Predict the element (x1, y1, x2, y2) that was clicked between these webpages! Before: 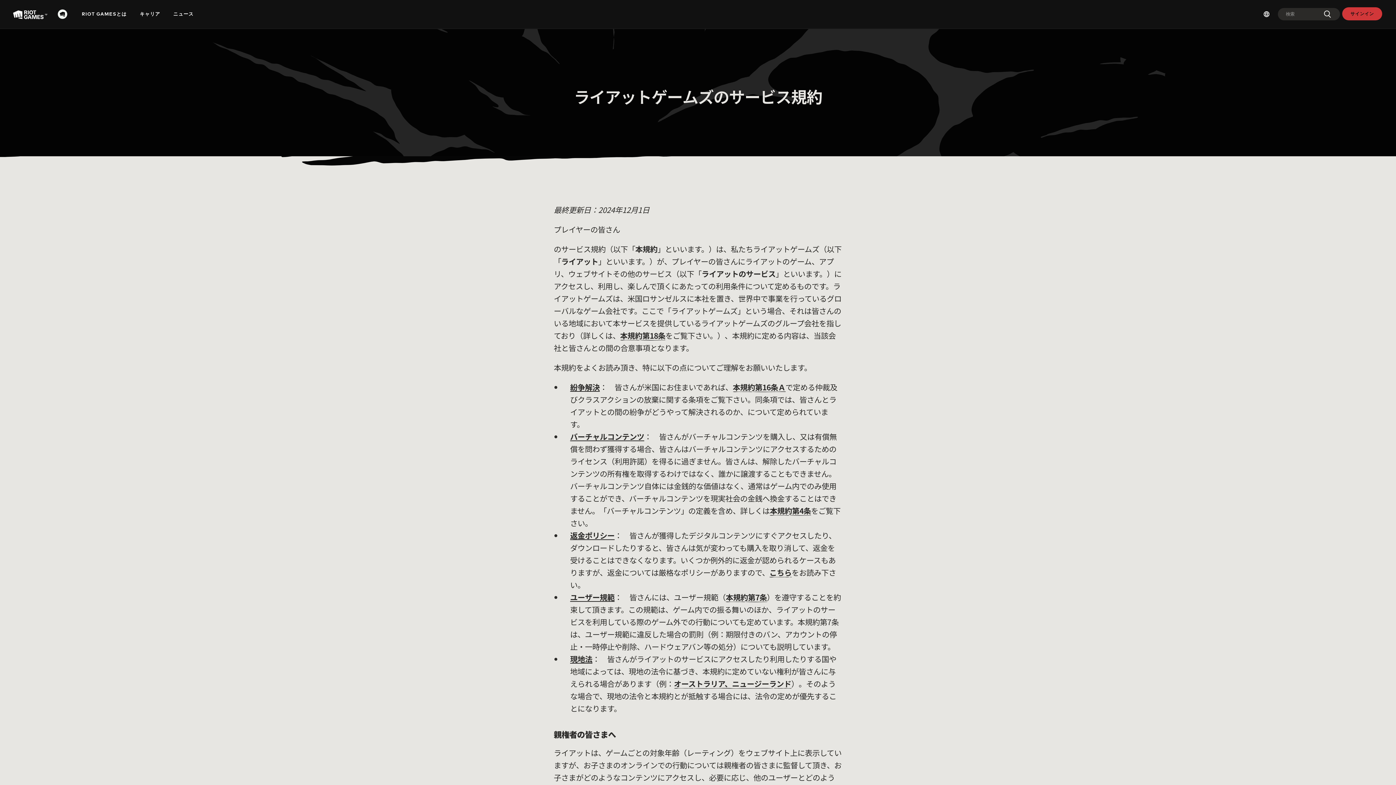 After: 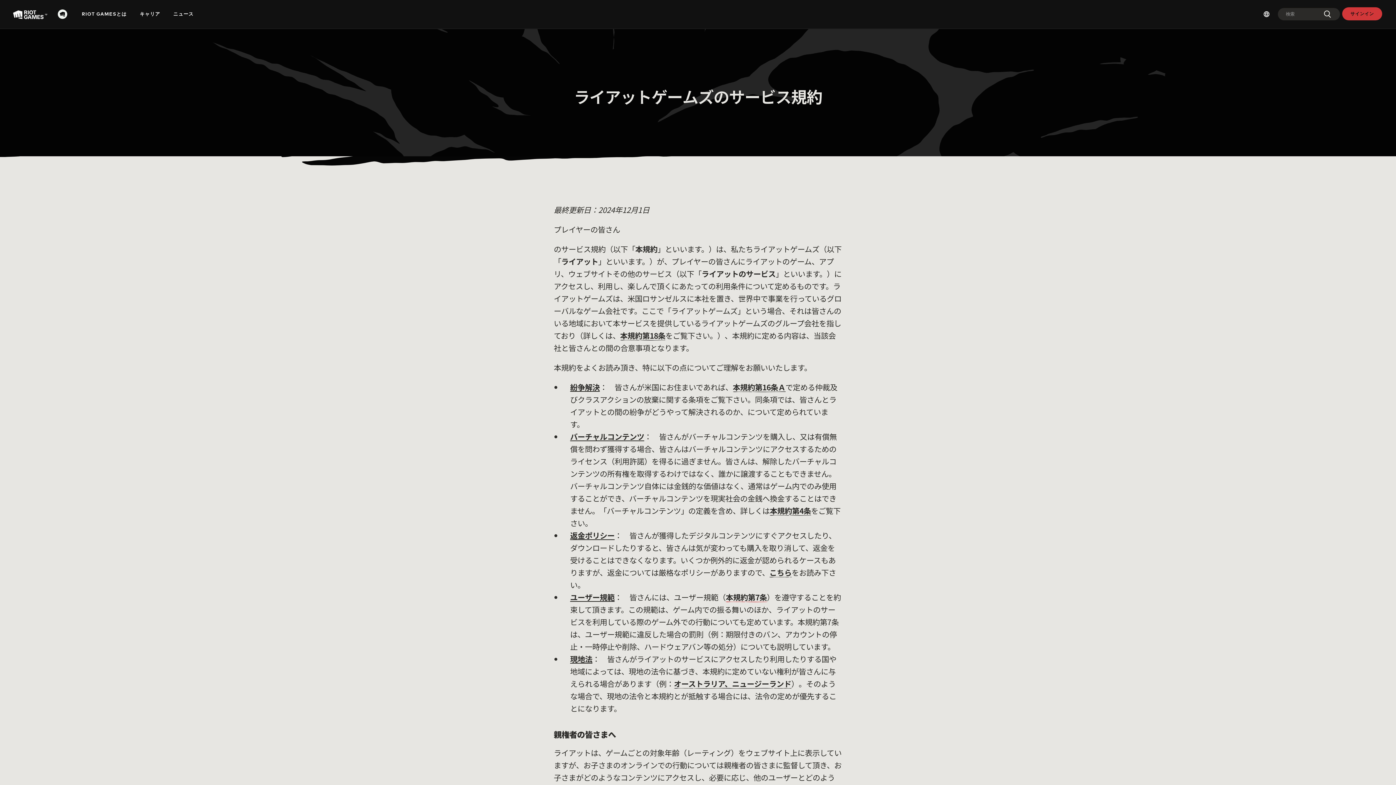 Action: label: 本規約第7条 bbox: (725, 592, 767, 602)